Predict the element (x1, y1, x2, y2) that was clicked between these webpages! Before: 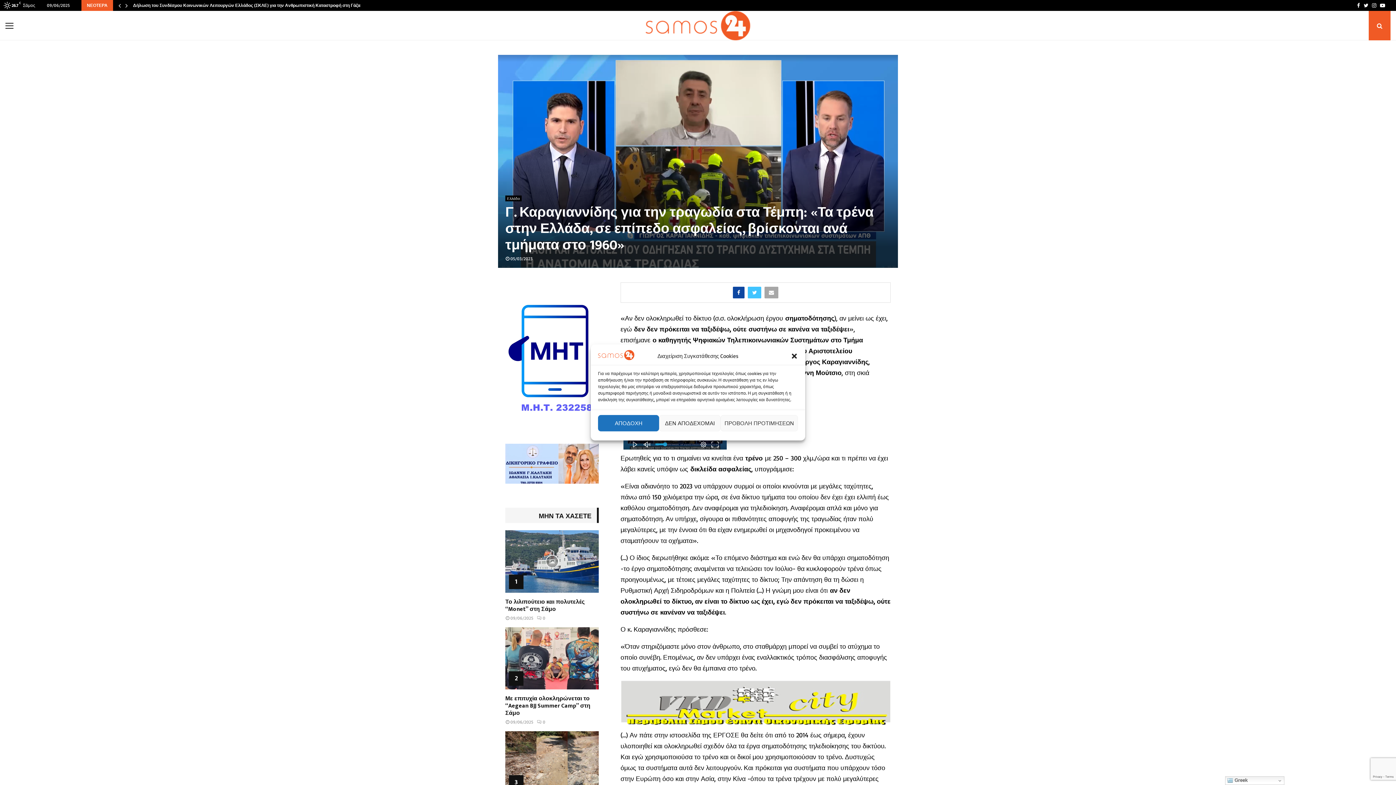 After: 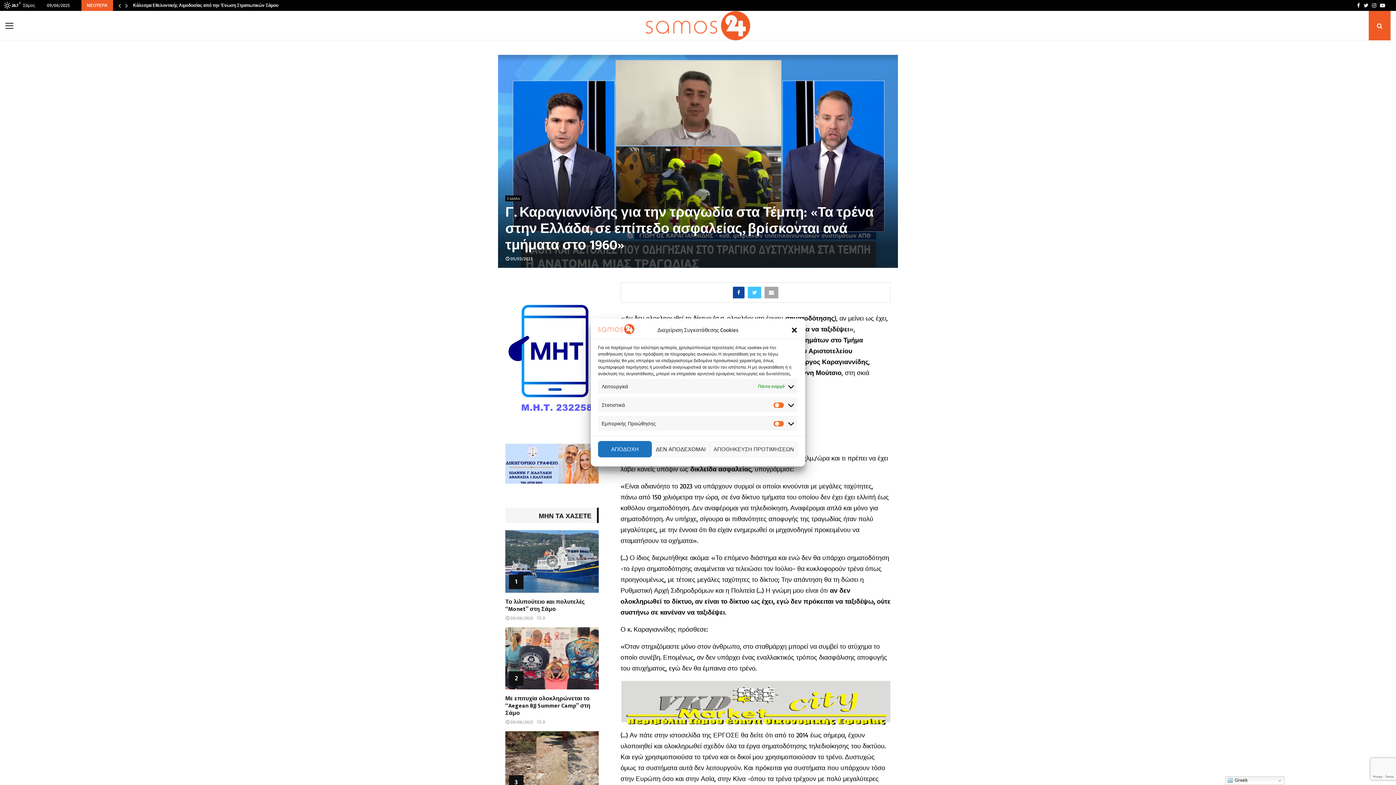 Action: bbox: (720, 415, 798, 431) label: ΠΡΟΒΟΛΗ ΠΡΟΤΙΜΗΣΕΩΝ